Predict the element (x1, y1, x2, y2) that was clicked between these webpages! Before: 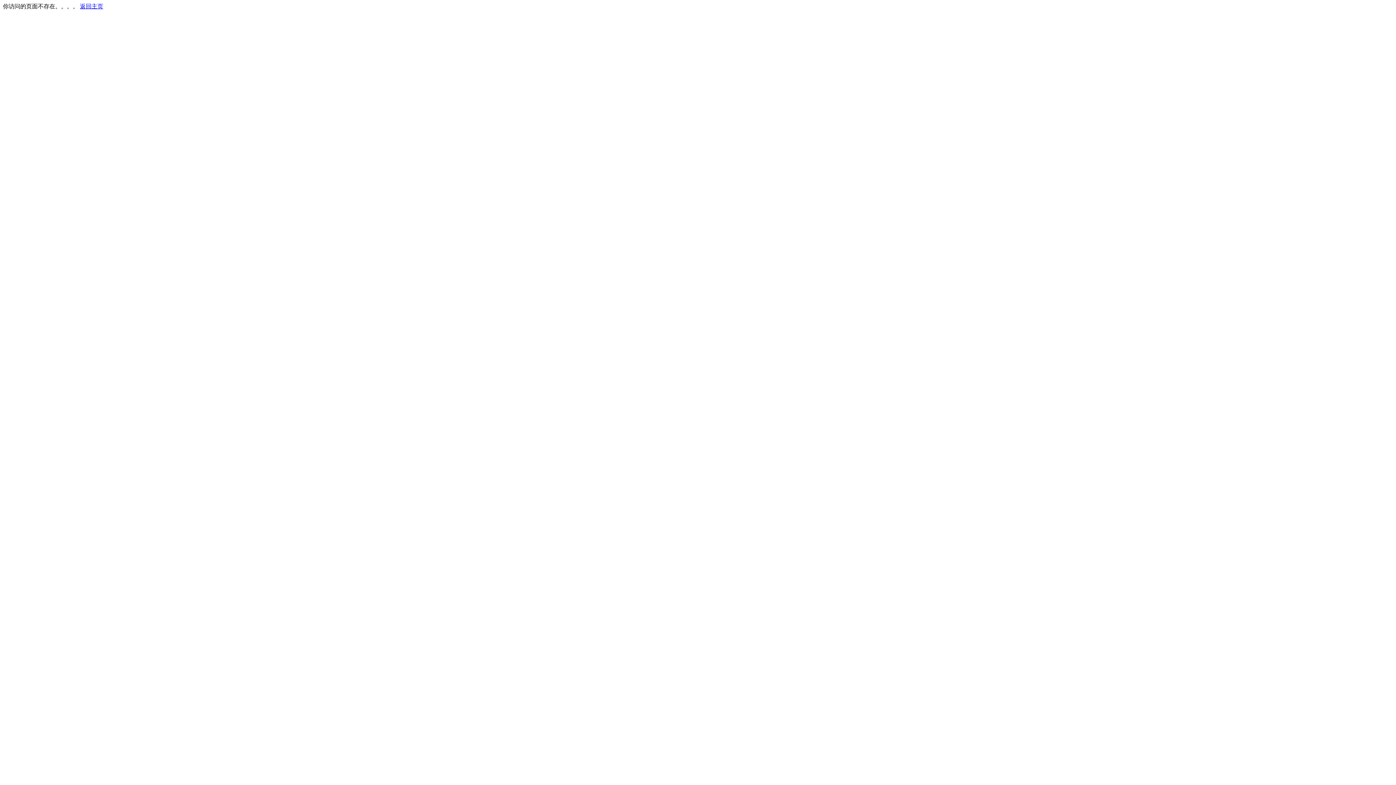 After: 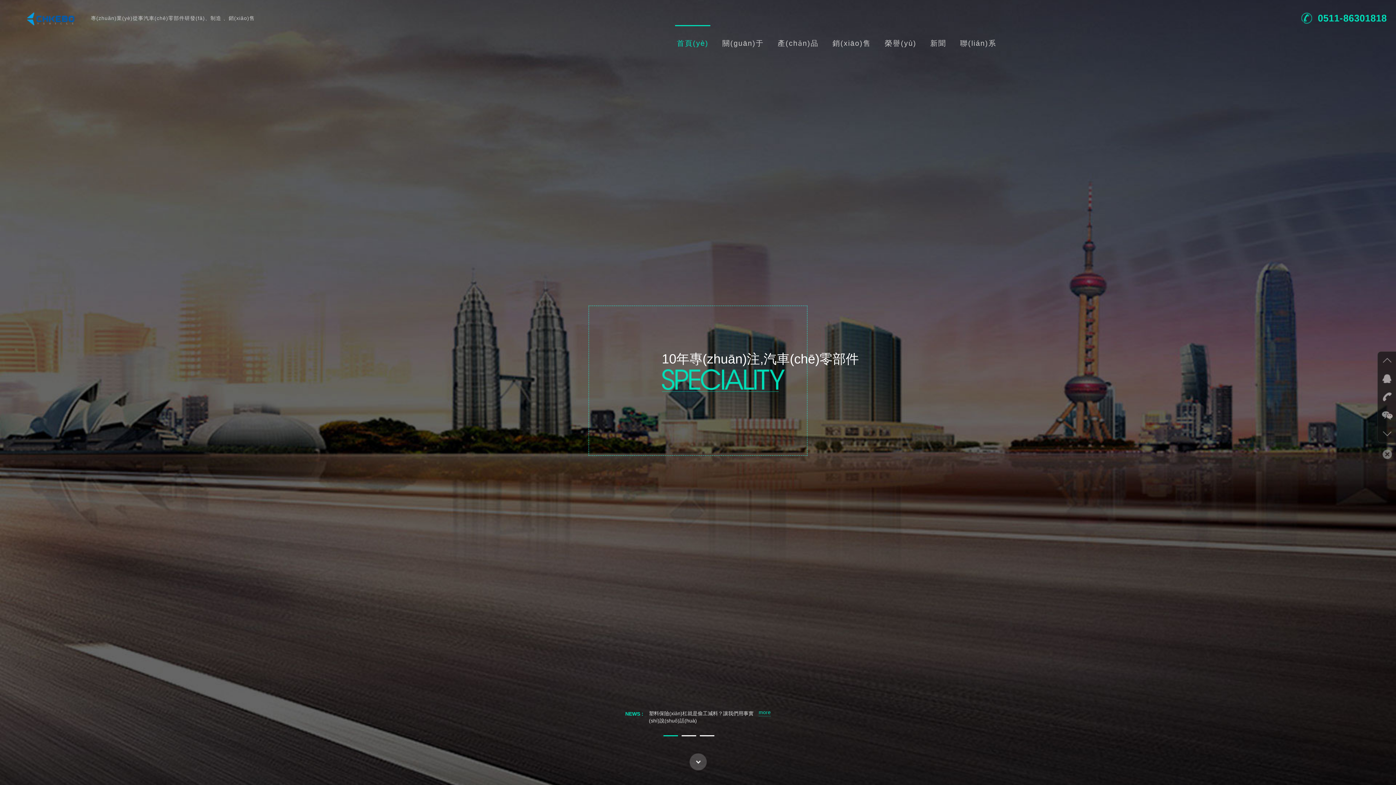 Action: bbox: (80, 3, 103, 9) label: 返回主页